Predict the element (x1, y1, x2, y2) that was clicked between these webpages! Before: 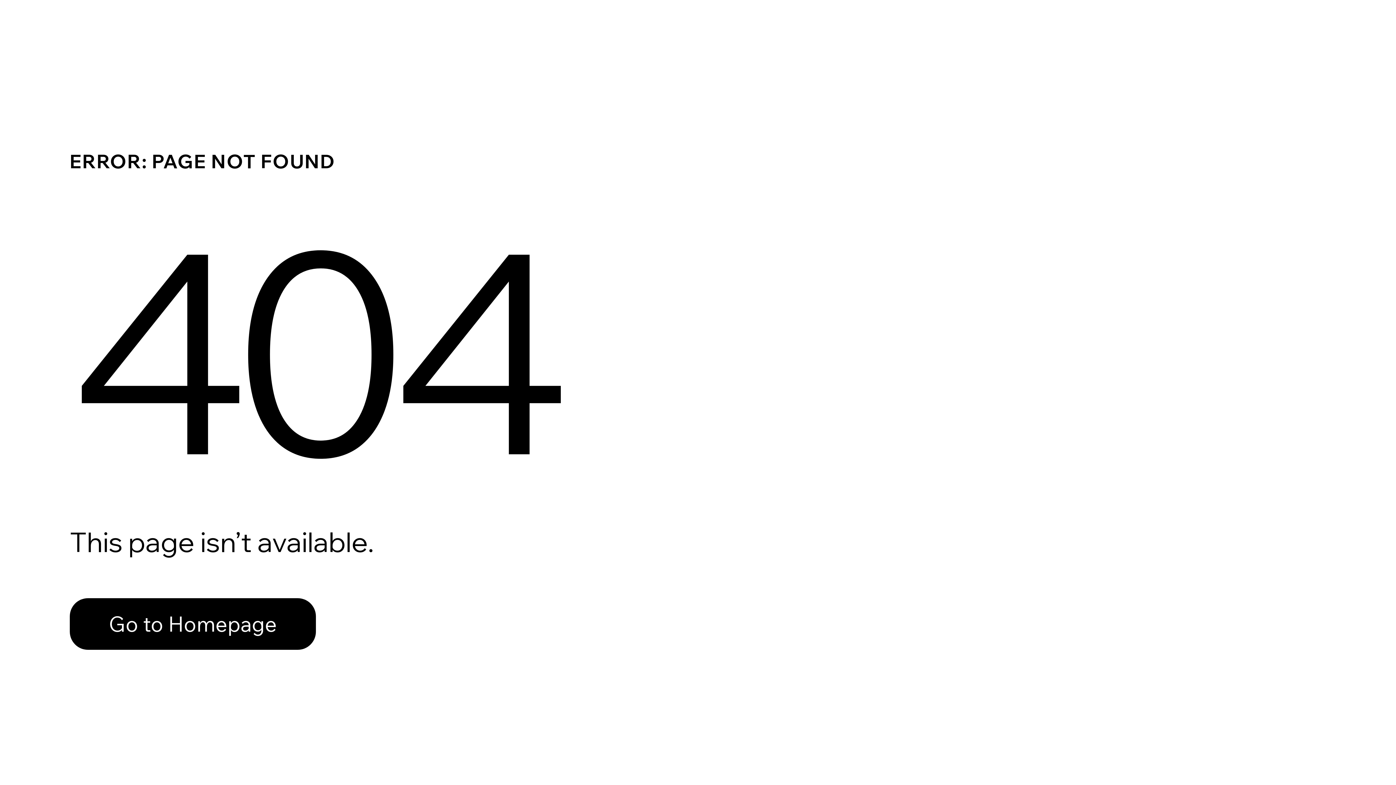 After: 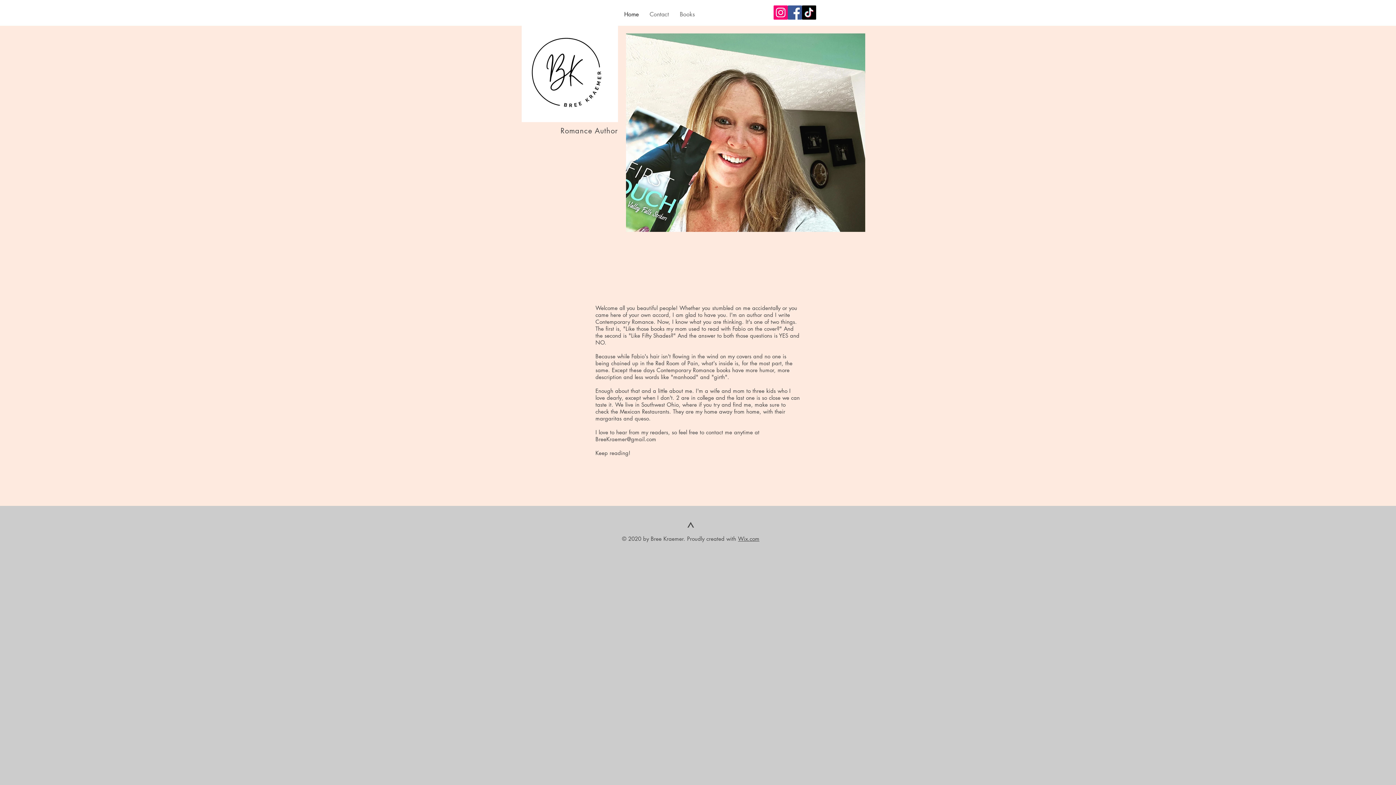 Action: bbox: (69, 582, 768, 659) label: Go to Homepage